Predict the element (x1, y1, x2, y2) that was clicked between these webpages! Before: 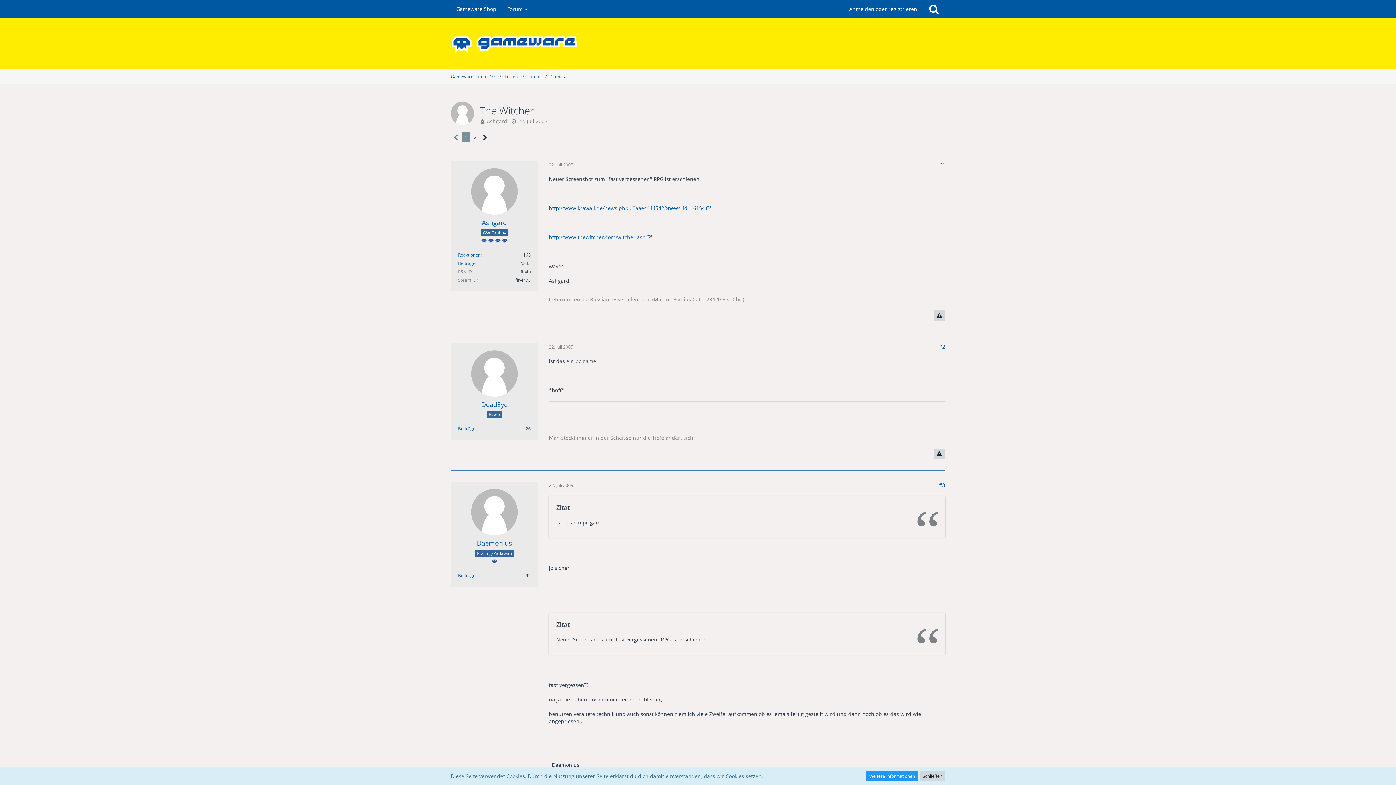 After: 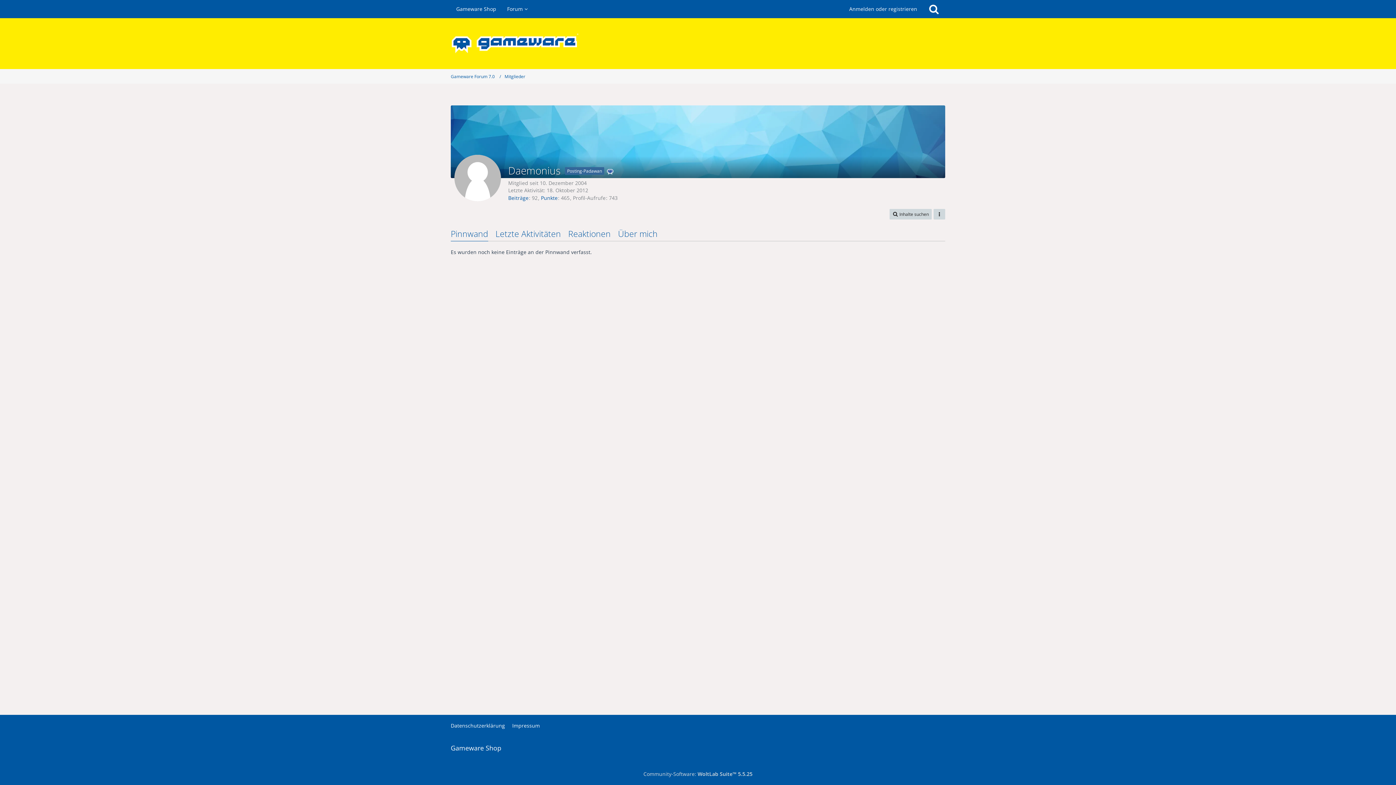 Action: bbox: (471, 489, 517, 535)